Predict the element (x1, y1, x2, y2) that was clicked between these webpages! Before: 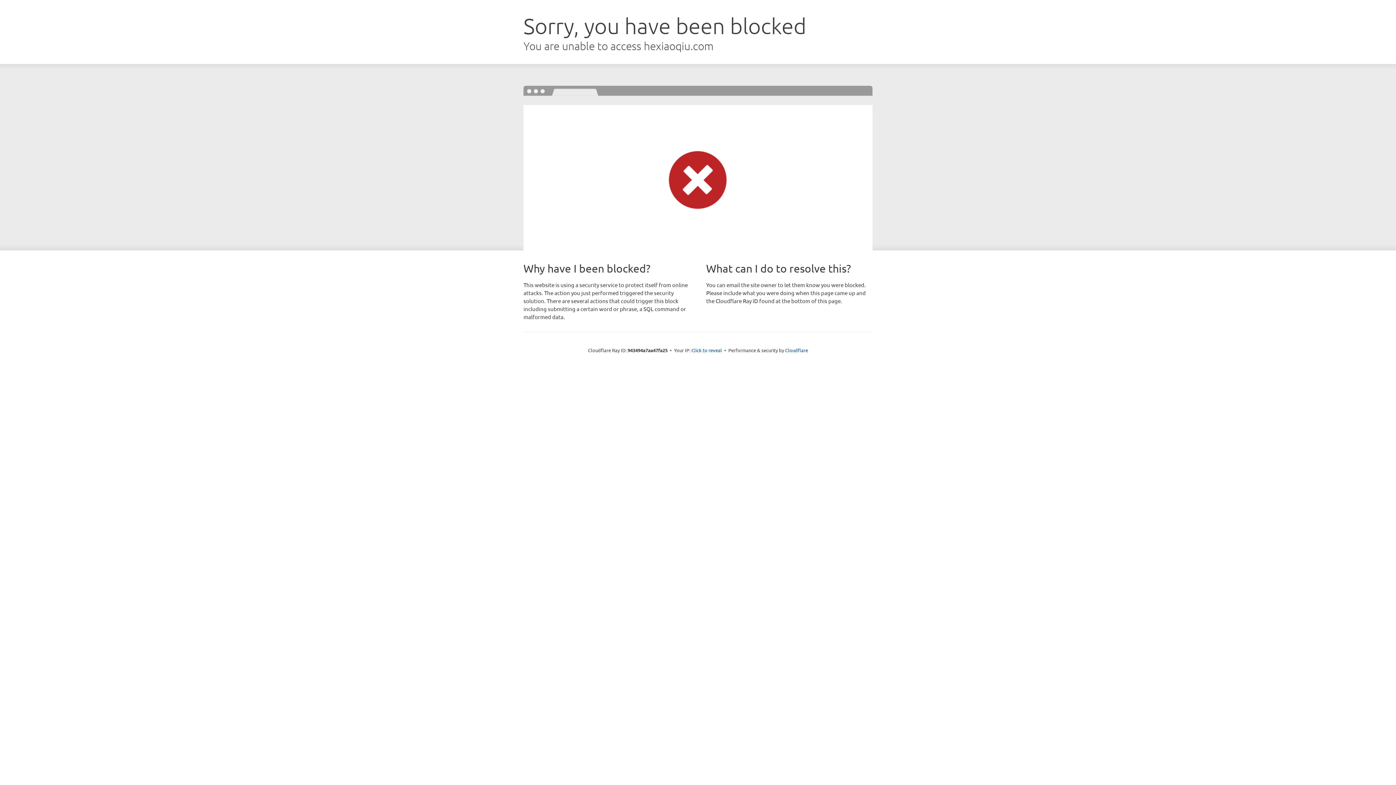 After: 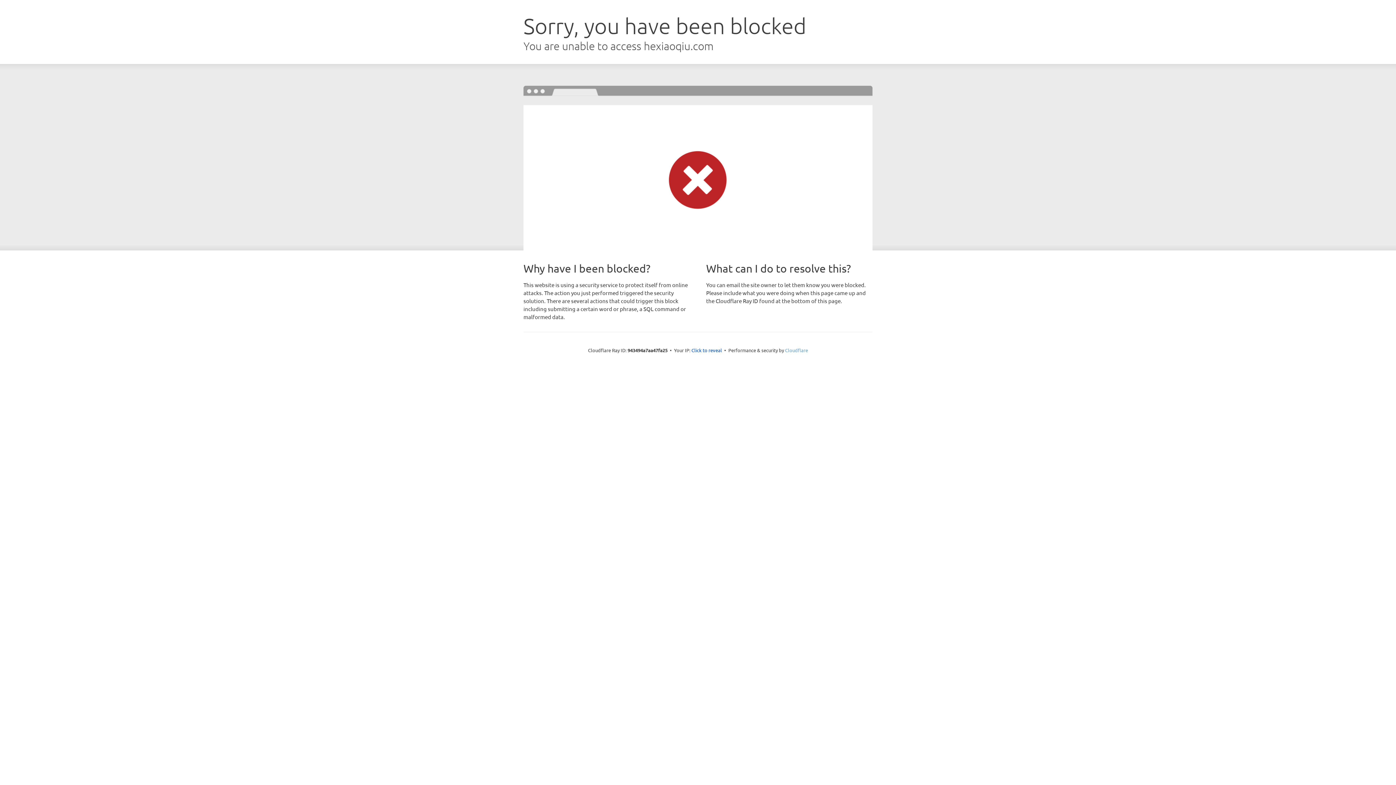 Action: label: Cloudflare bbox: (785, 347, 808, 353)